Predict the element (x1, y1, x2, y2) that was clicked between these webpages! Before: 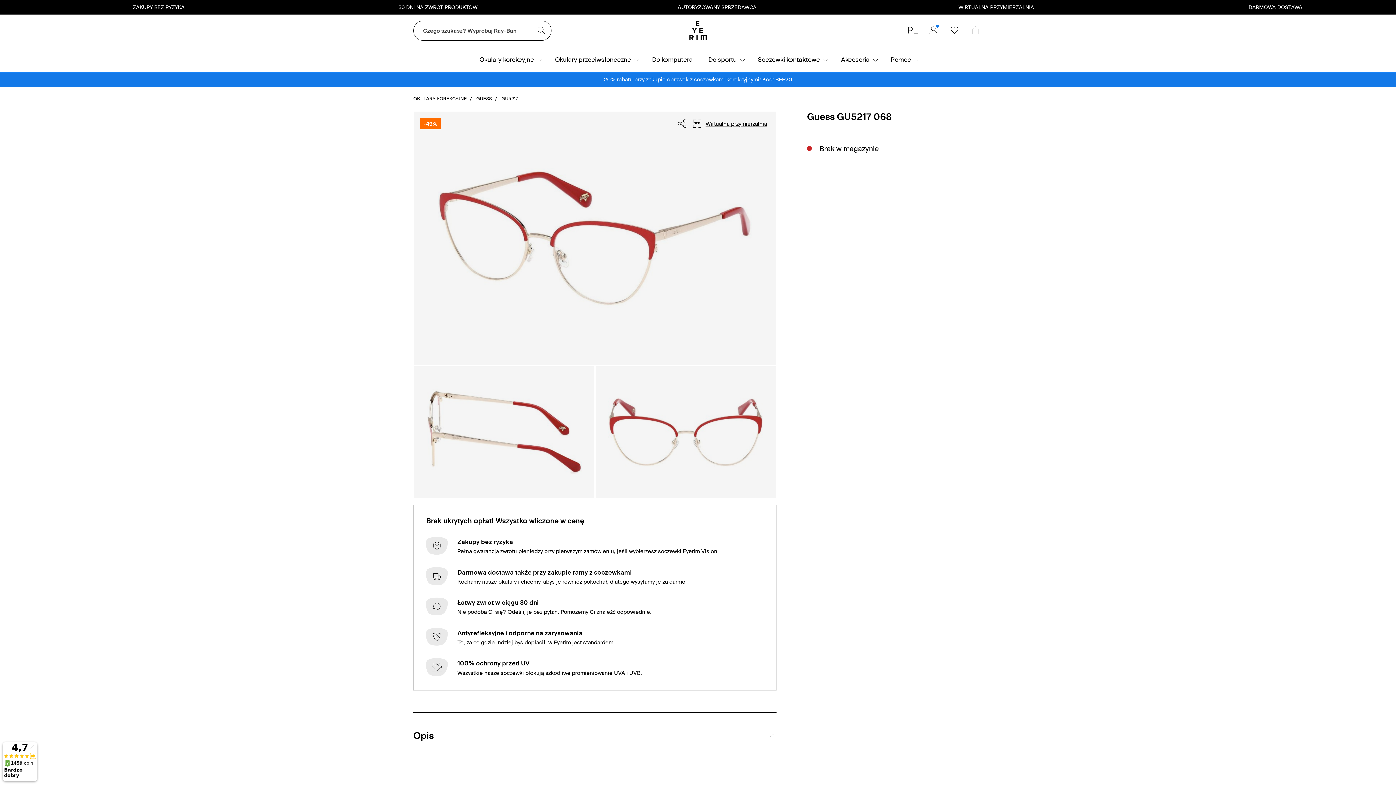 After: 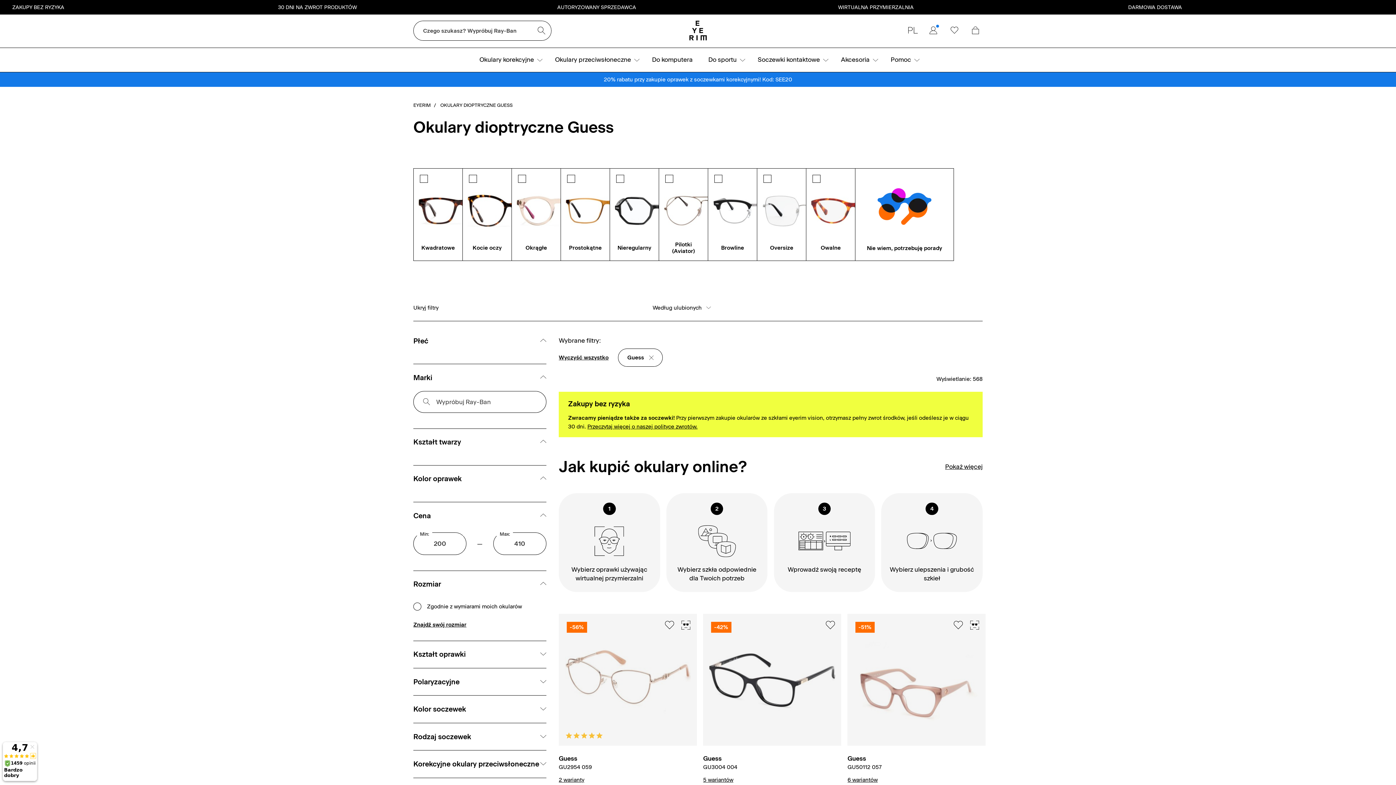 Action: label: / GUESS bbox: (466, 96, 492, 101)